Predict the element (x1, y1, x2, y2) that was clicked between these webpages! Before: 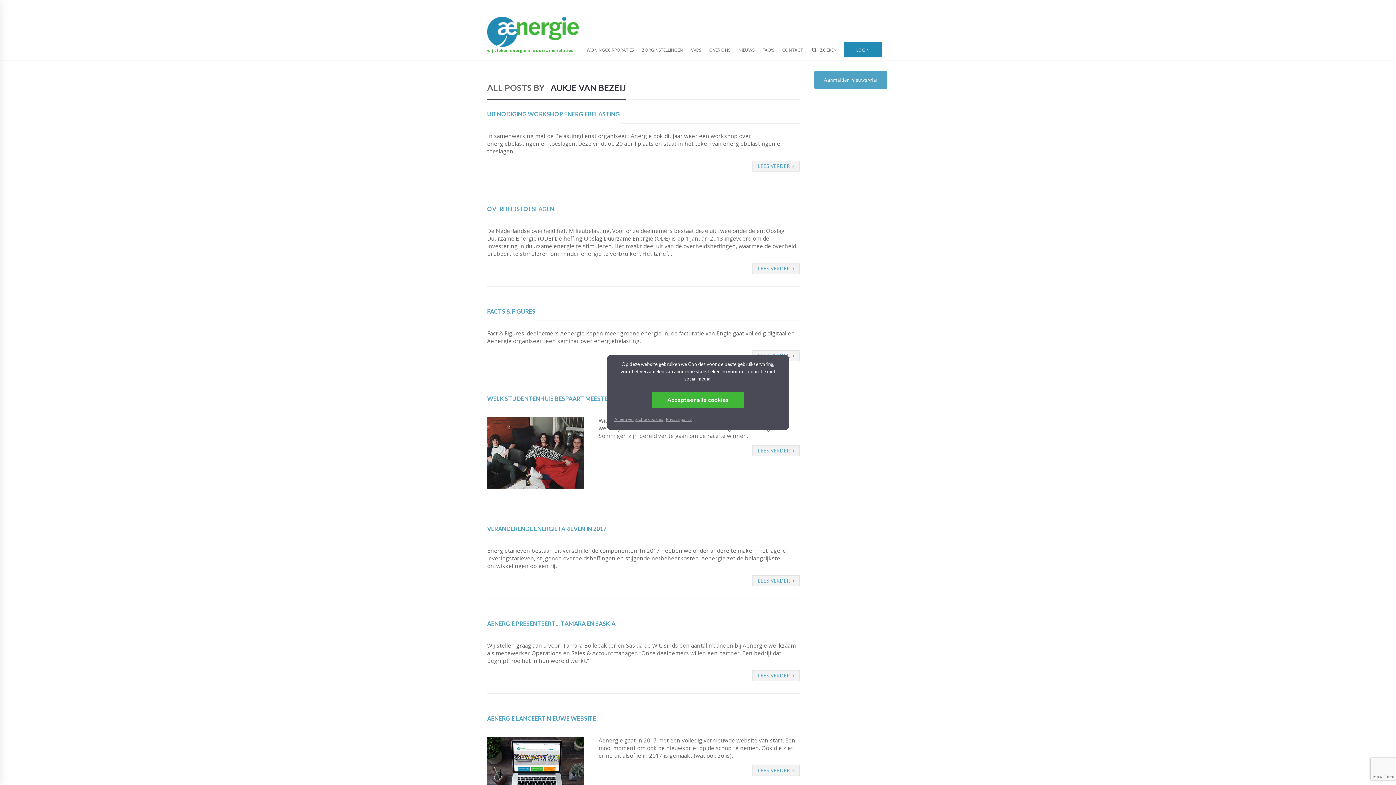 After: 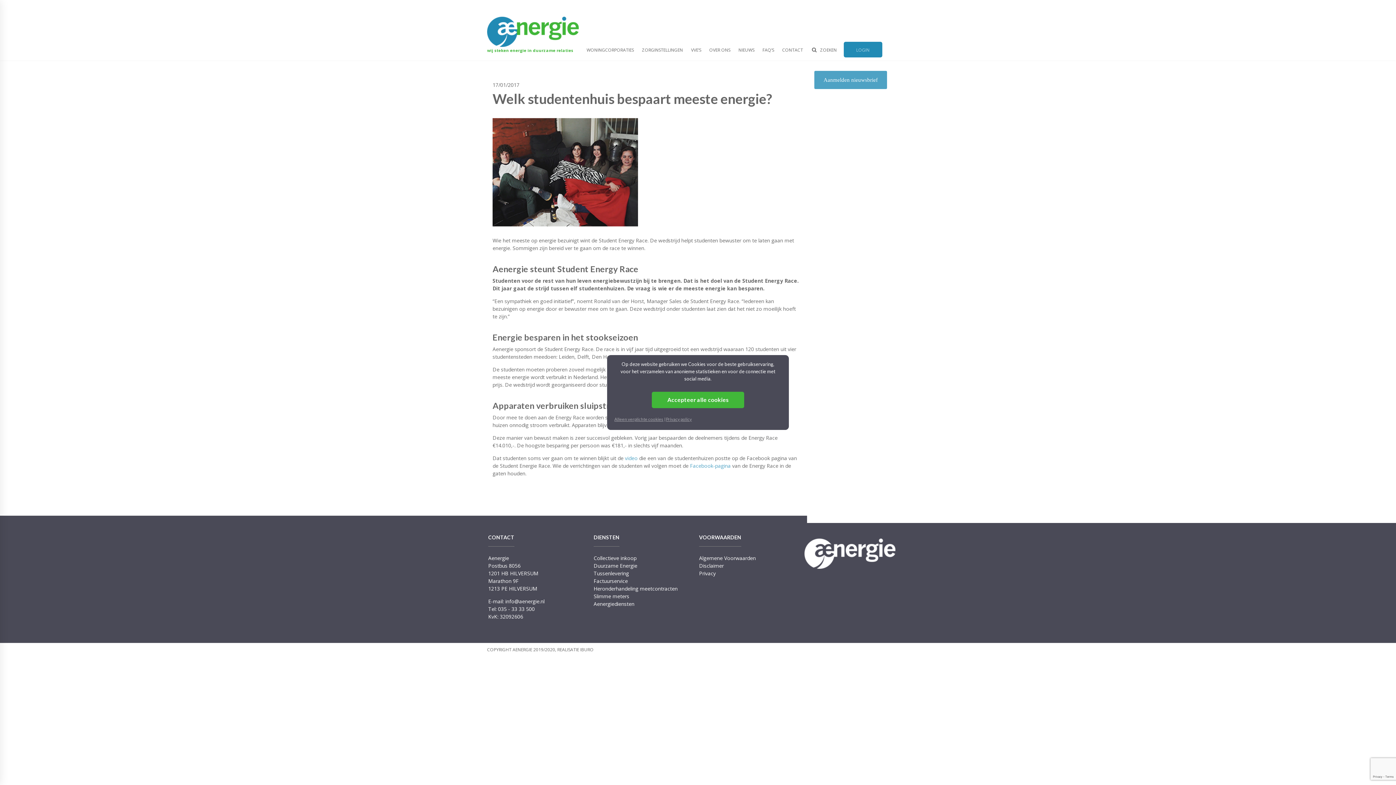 Action: bbox: (487, 394, 635, 408) label: WELK STUDENTENHUIS BESPAART MEESTE ENERGIE?